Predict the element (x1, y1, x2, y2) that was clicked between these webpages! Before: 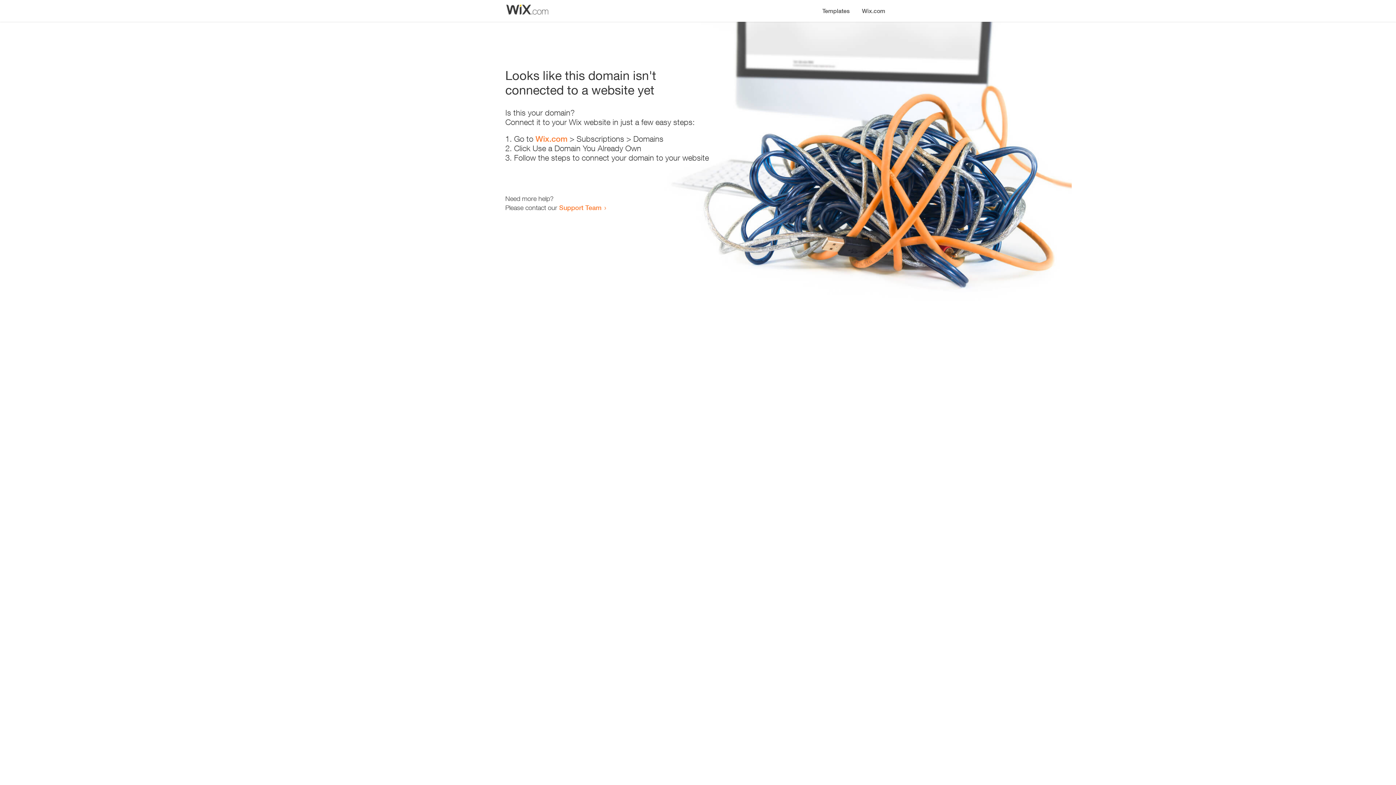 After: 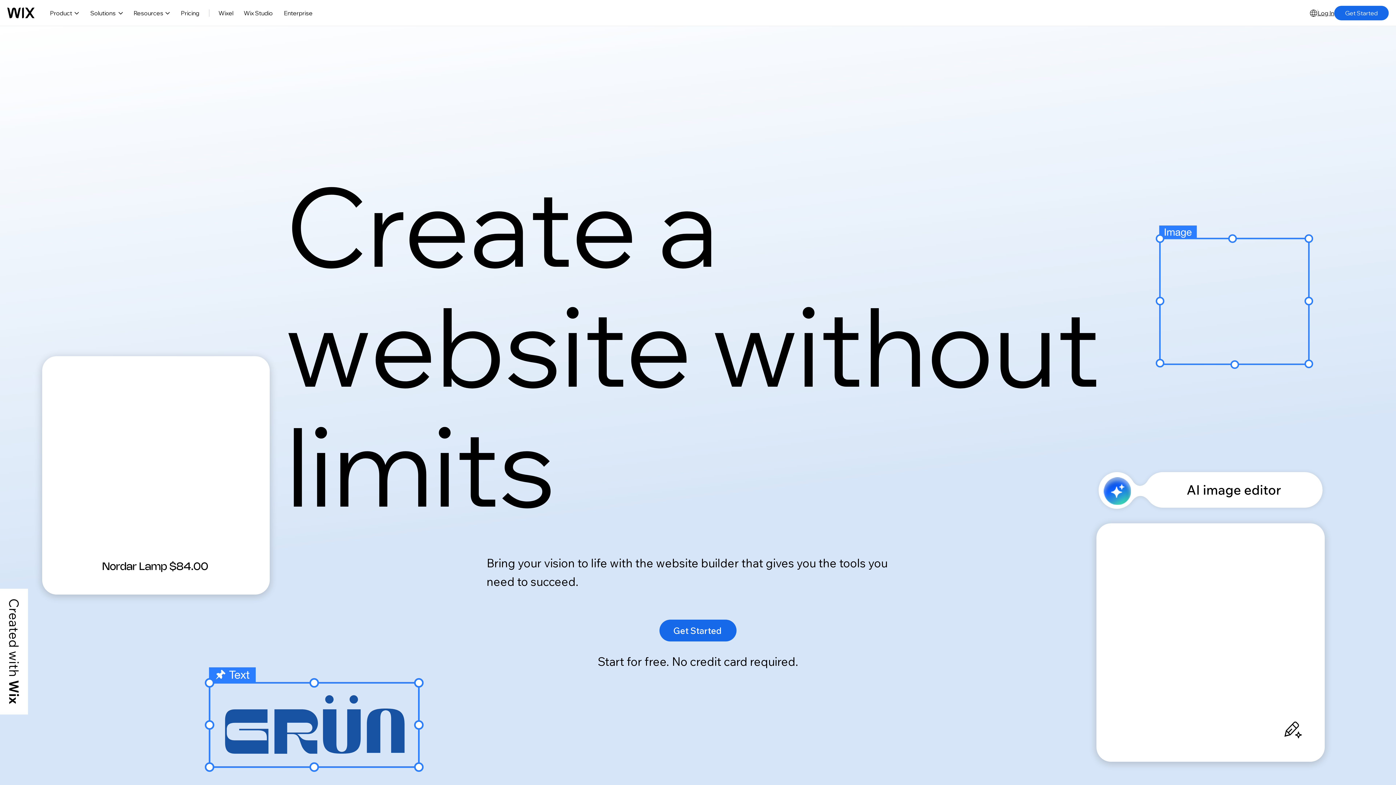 Action: bbox: (535, 134, 567, 143) label: Wix.com